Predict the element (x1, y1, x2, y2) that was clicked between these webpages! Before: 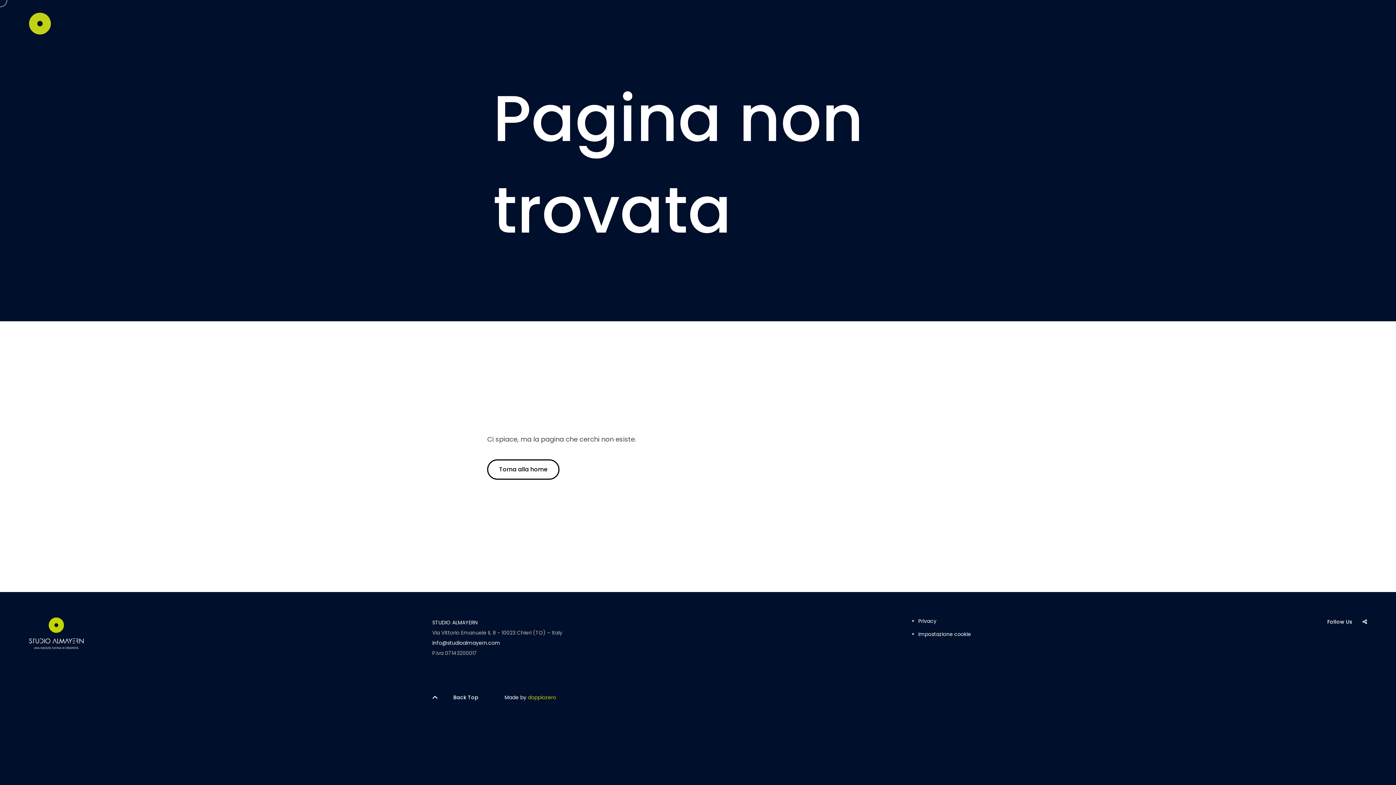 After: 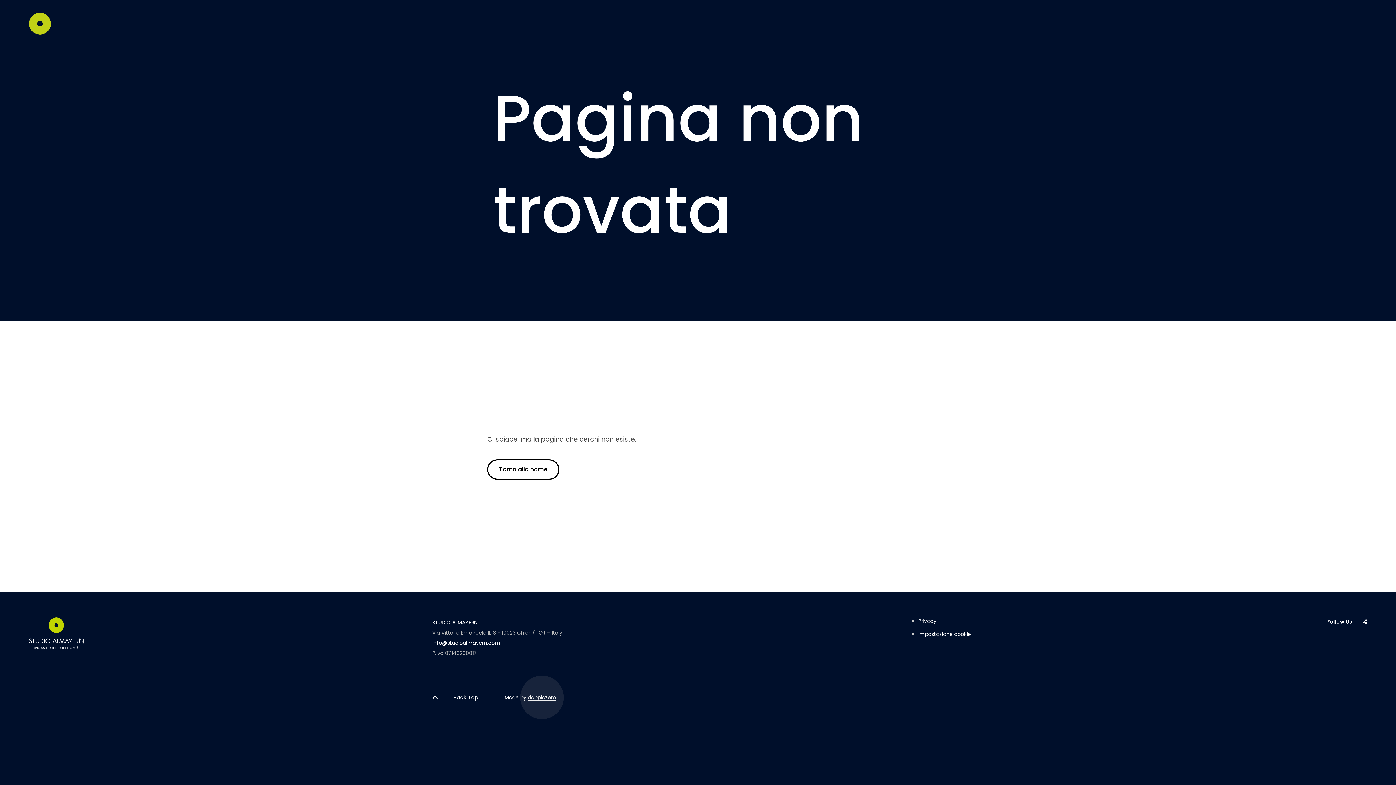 Action: label: doppiozero bbox: (528, 694, 556, 701)